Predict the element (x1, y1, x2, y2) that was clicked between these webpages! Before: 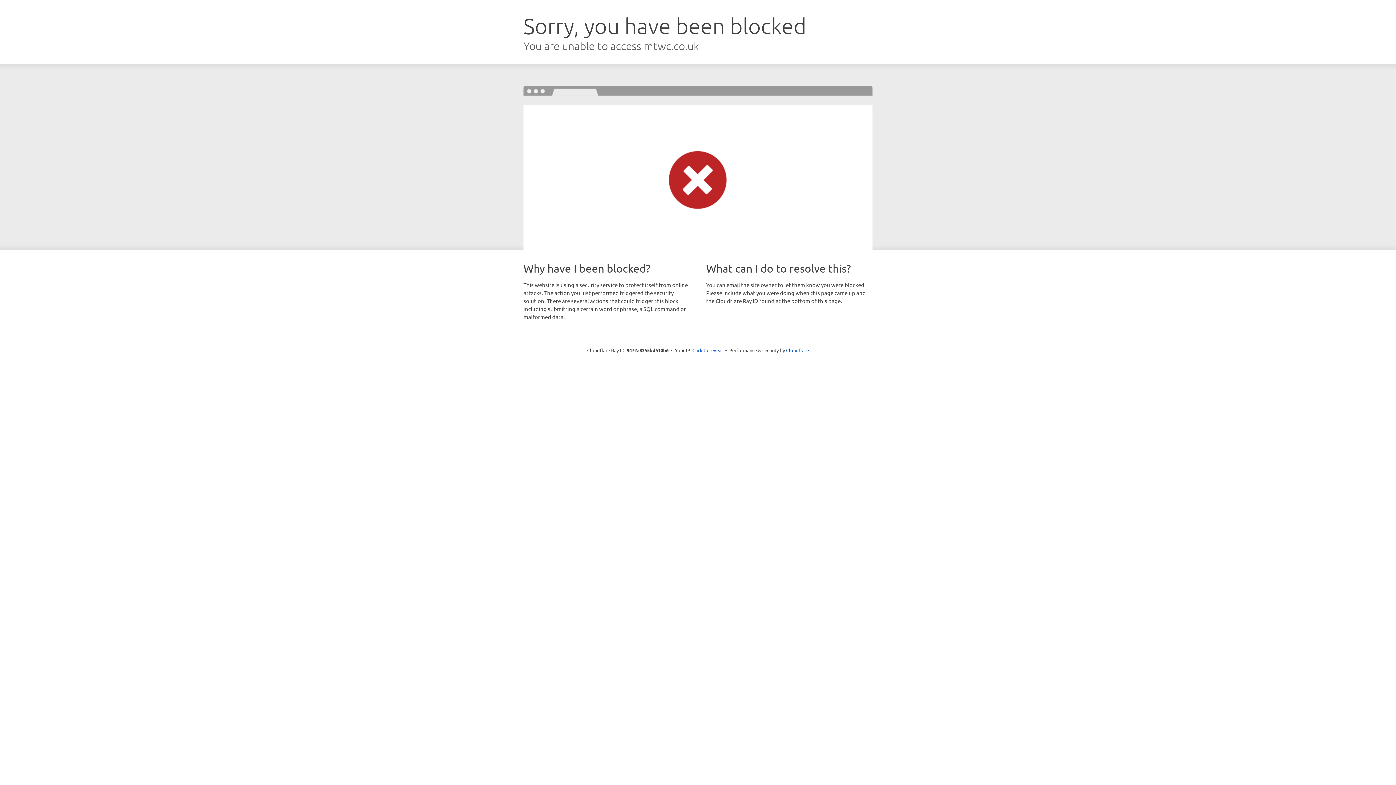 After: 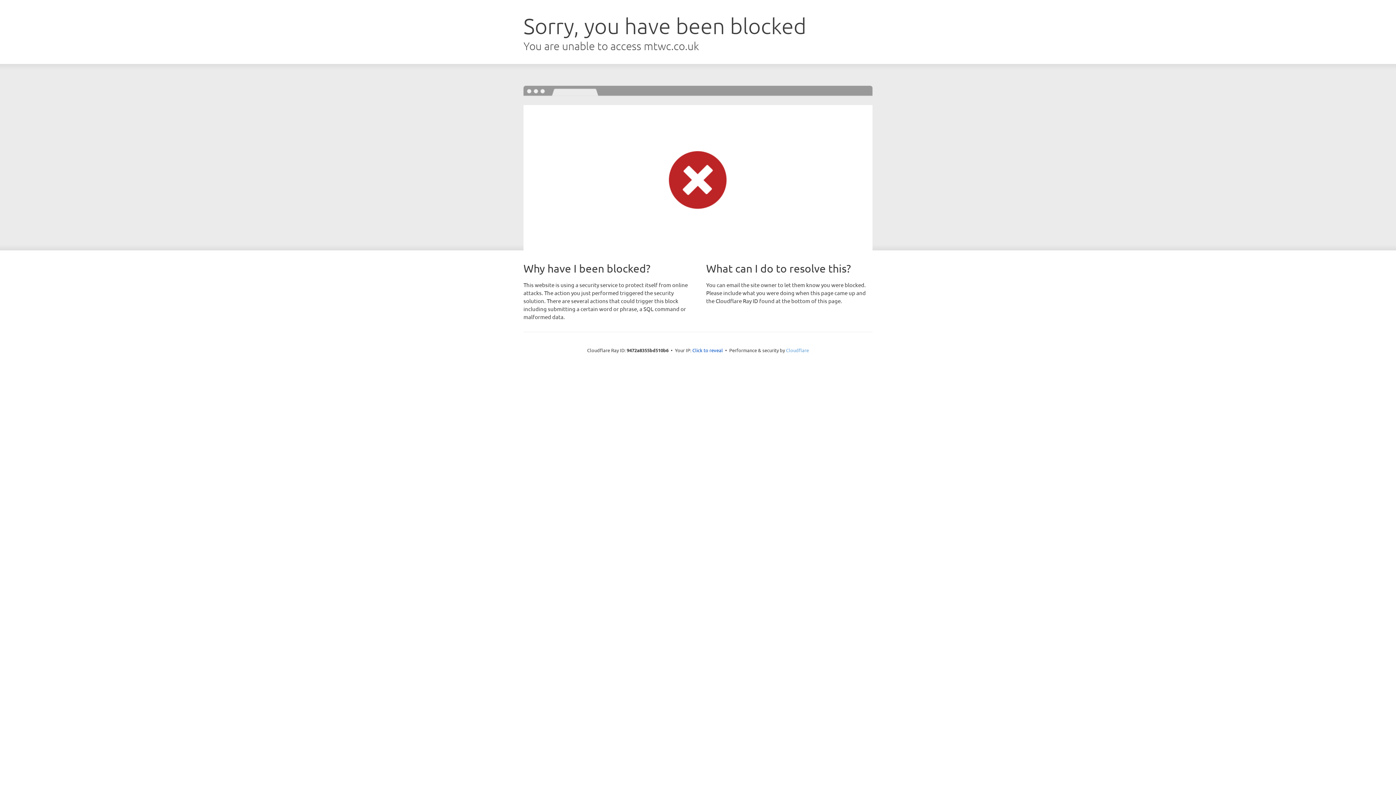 Action: label: Cloudflare bbox: (786, 347, 809, 353)